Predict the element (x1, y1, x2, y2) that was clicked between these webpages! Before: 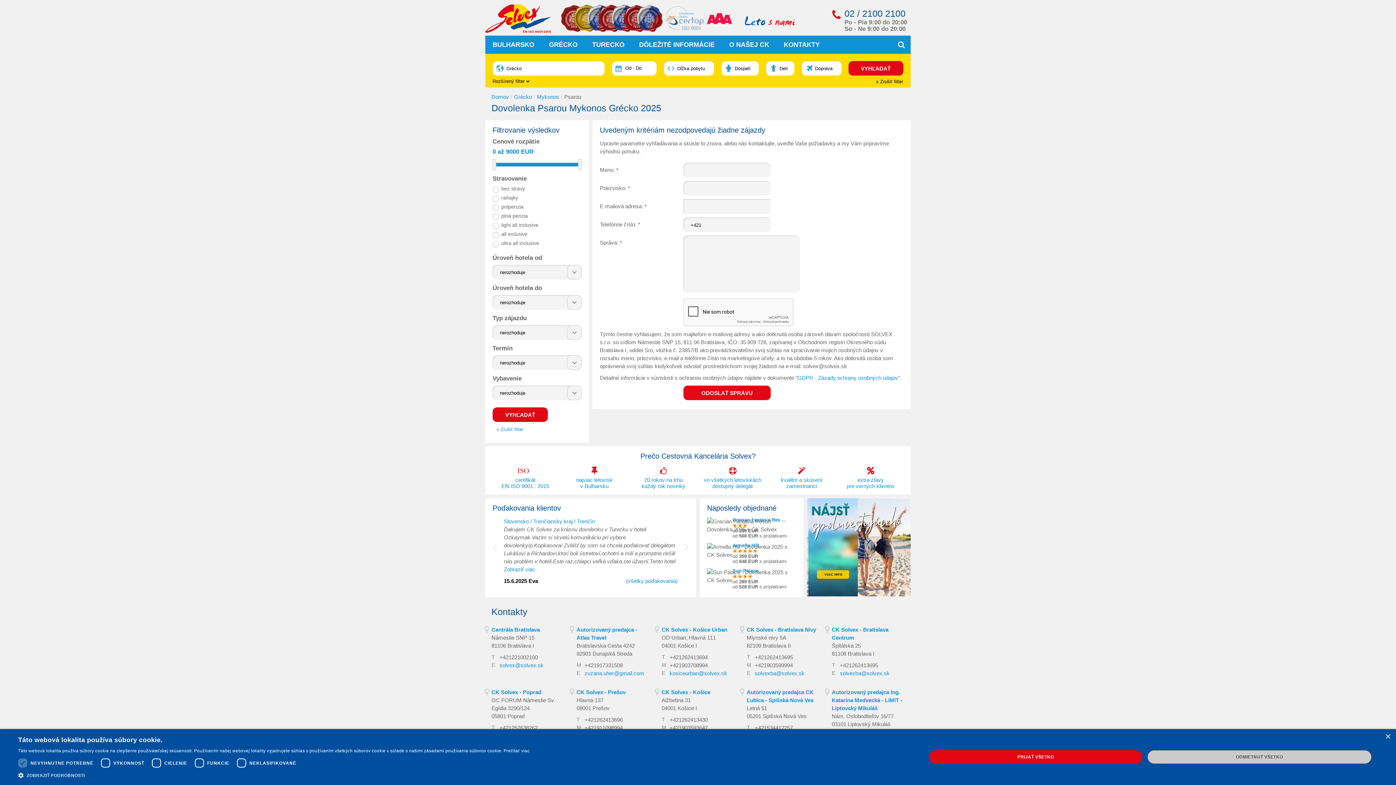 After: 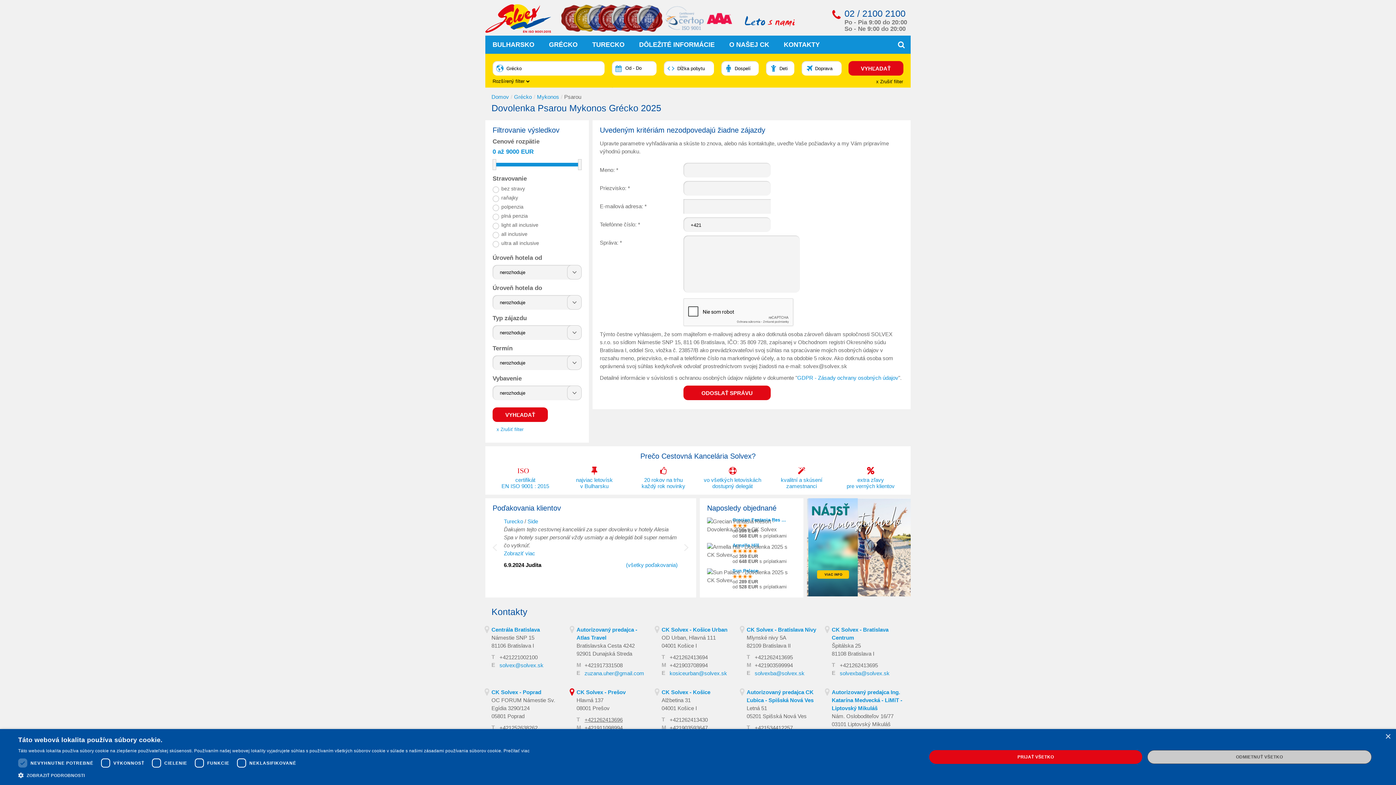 Action: bbox: (584, 717, 622, 723) label: +421262413696